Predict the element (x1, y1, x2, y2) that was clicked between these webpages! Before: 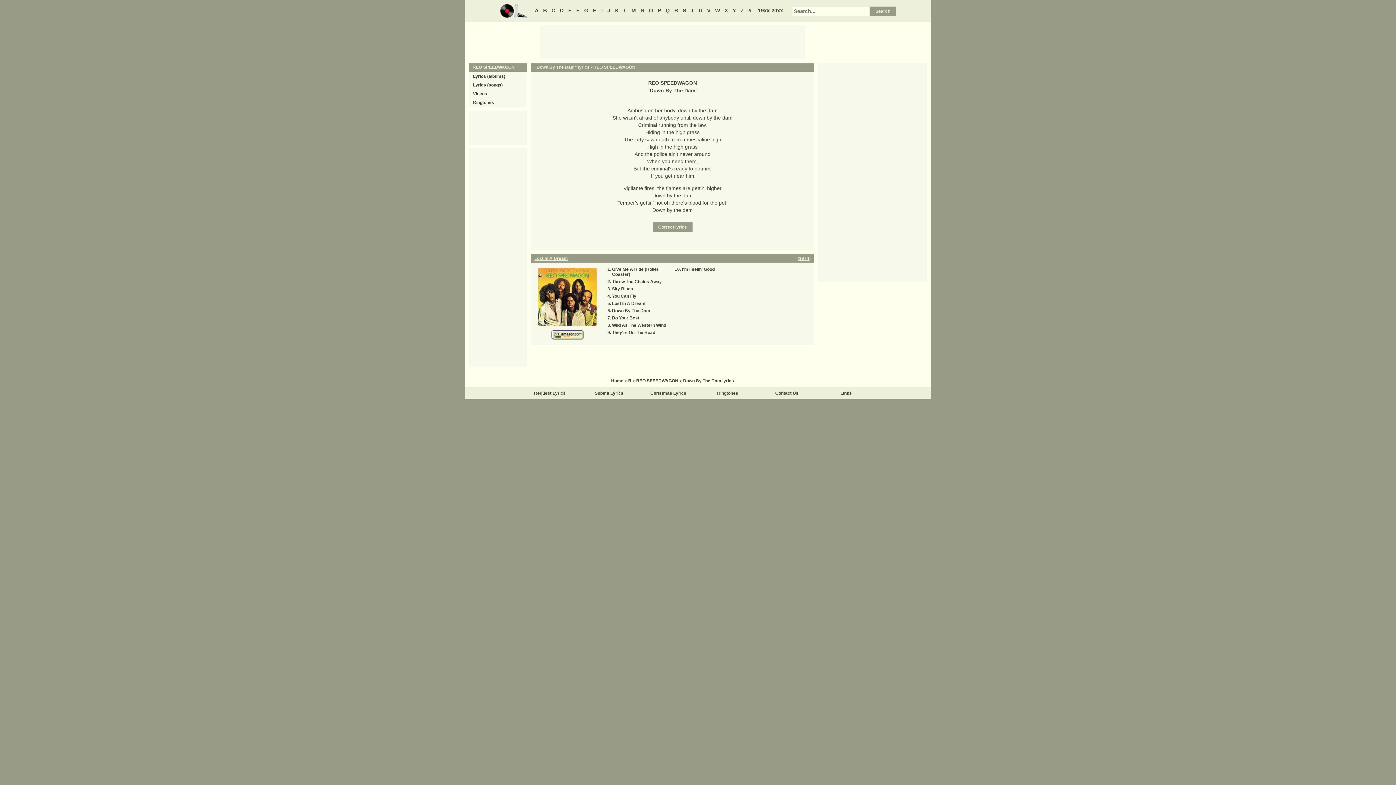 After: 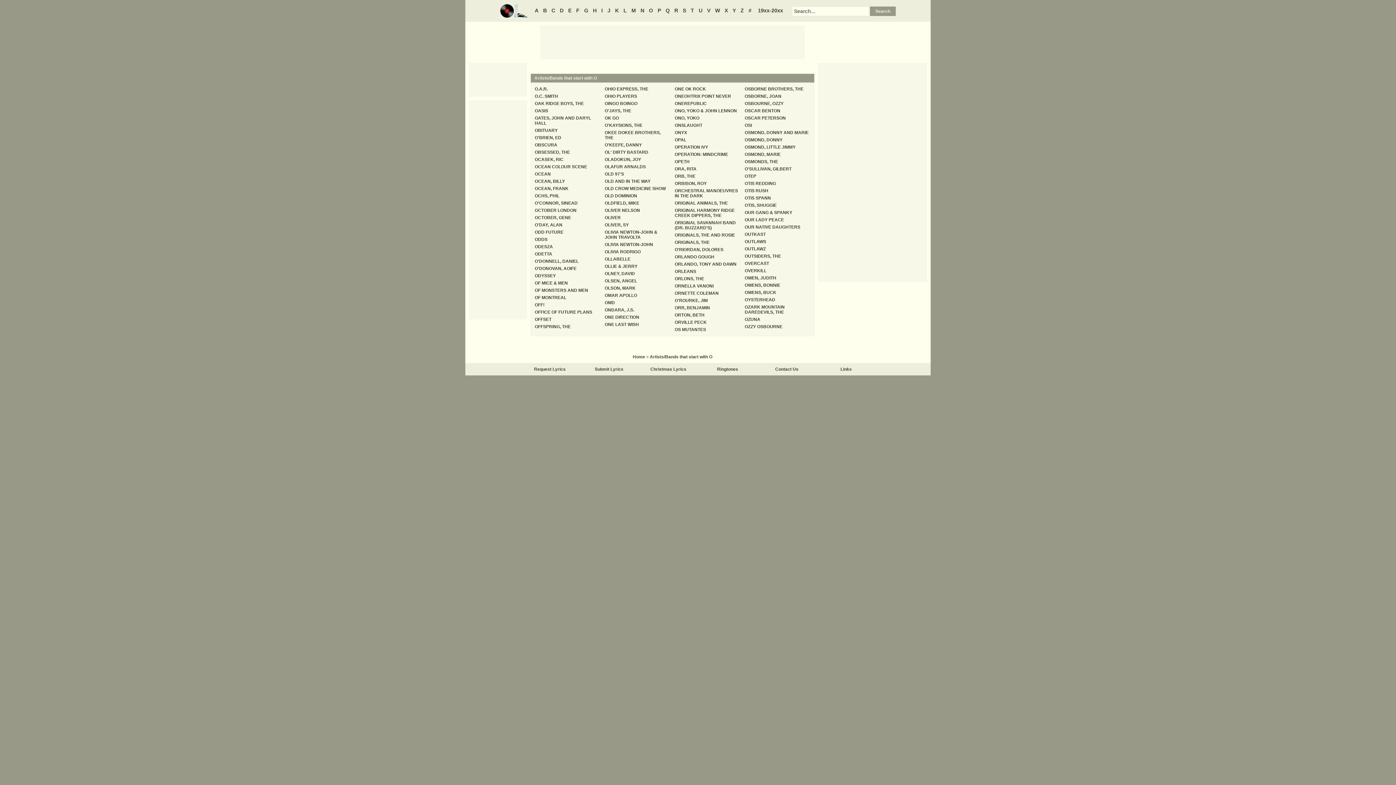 Action: bbox: (647, 7, 654, 13) label: O